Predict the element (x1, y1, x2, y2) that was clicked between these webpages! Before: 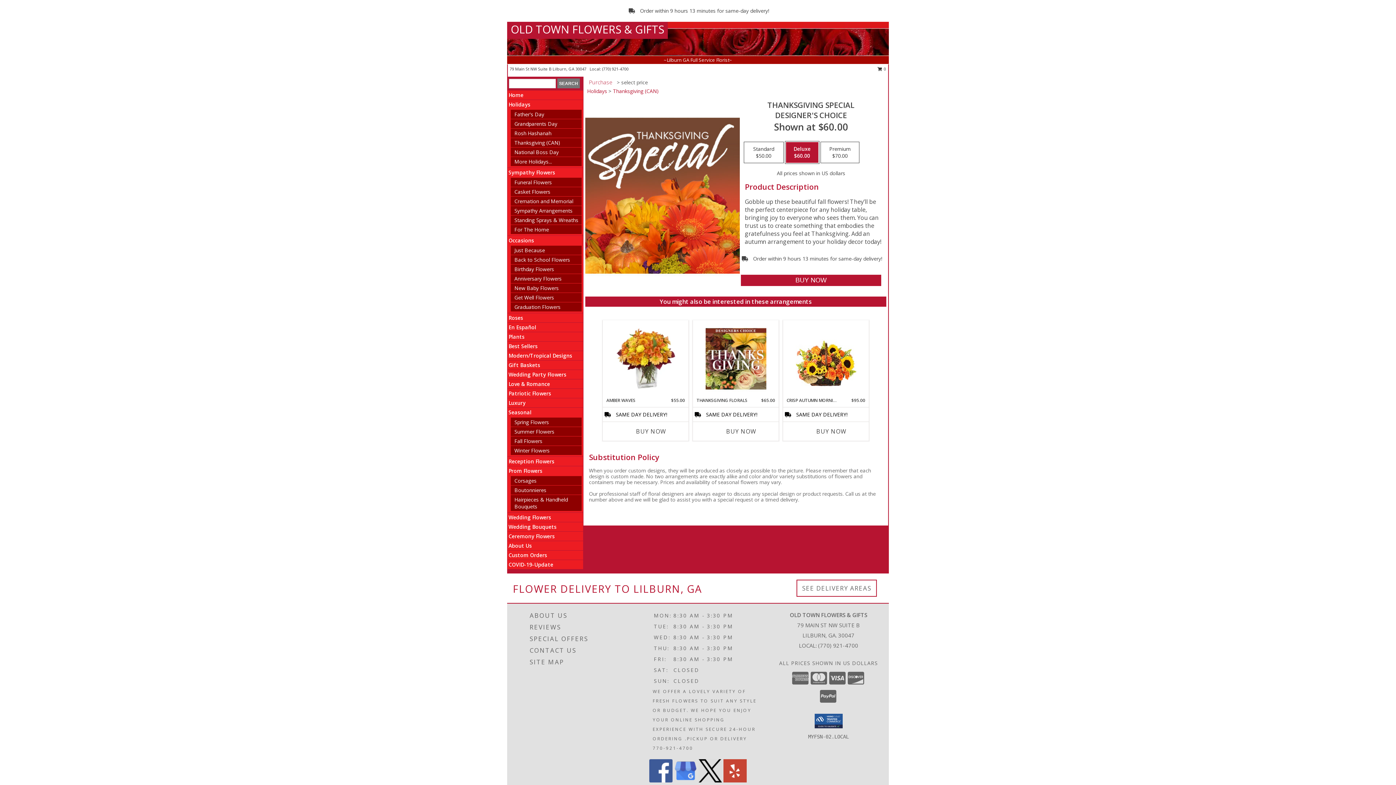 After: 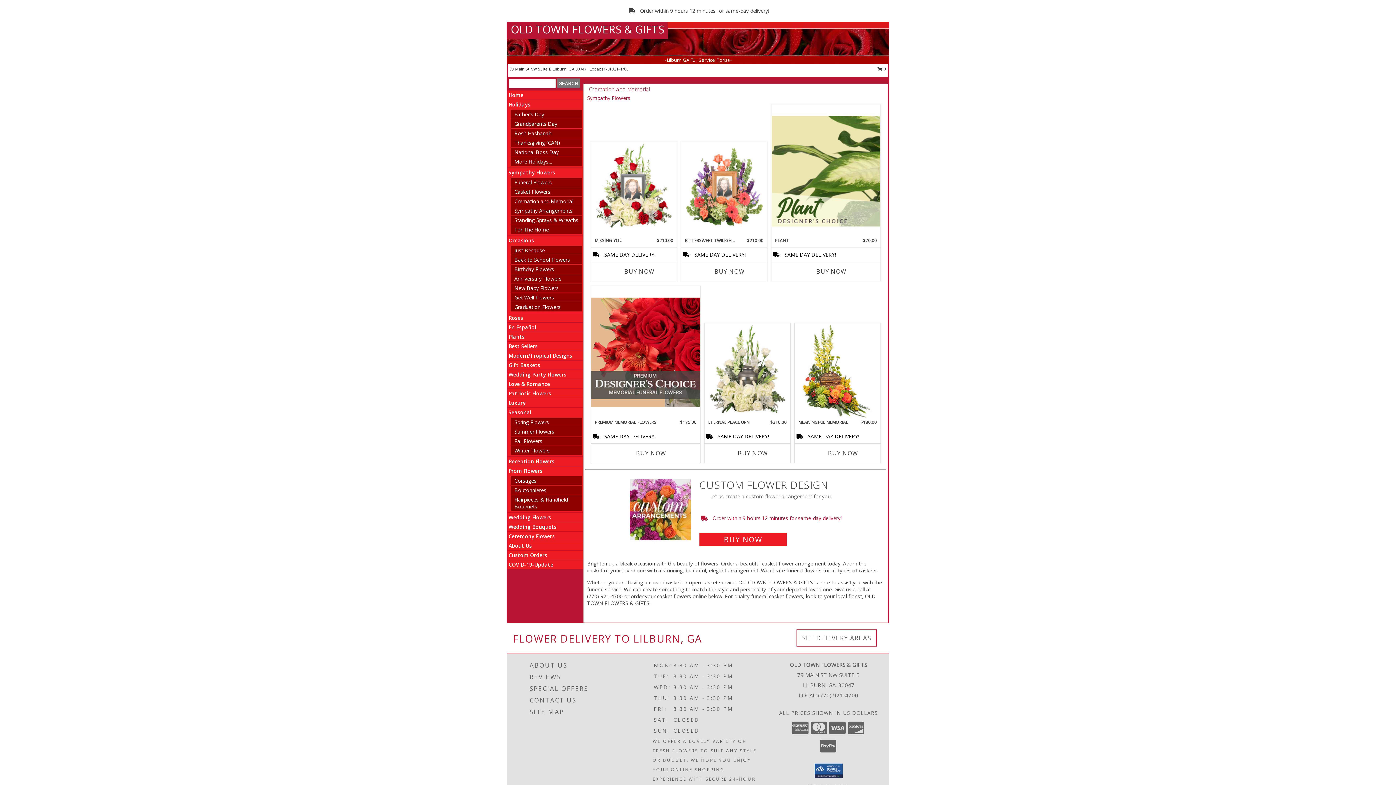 Action: label: Cremation and Memorial bbox: (514, 197, 573, 204)